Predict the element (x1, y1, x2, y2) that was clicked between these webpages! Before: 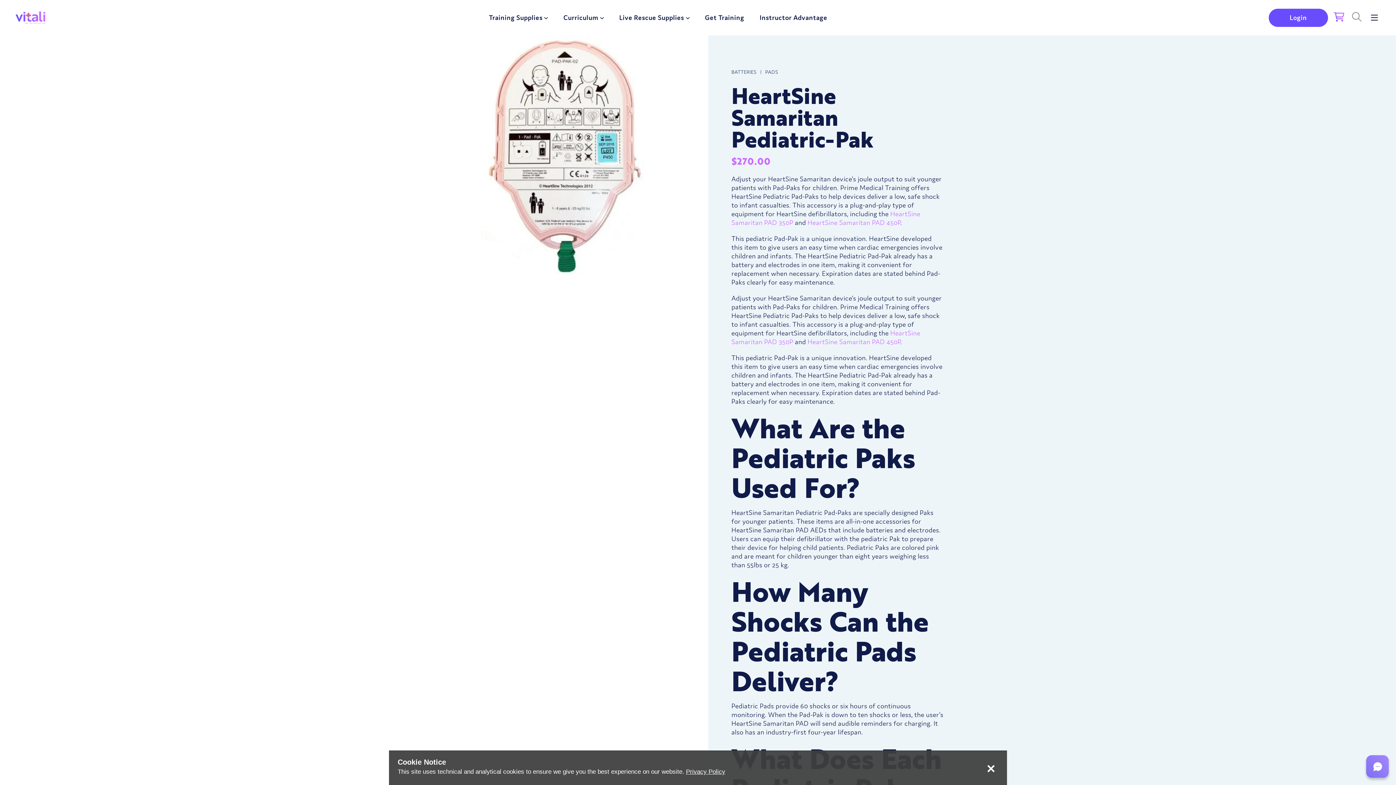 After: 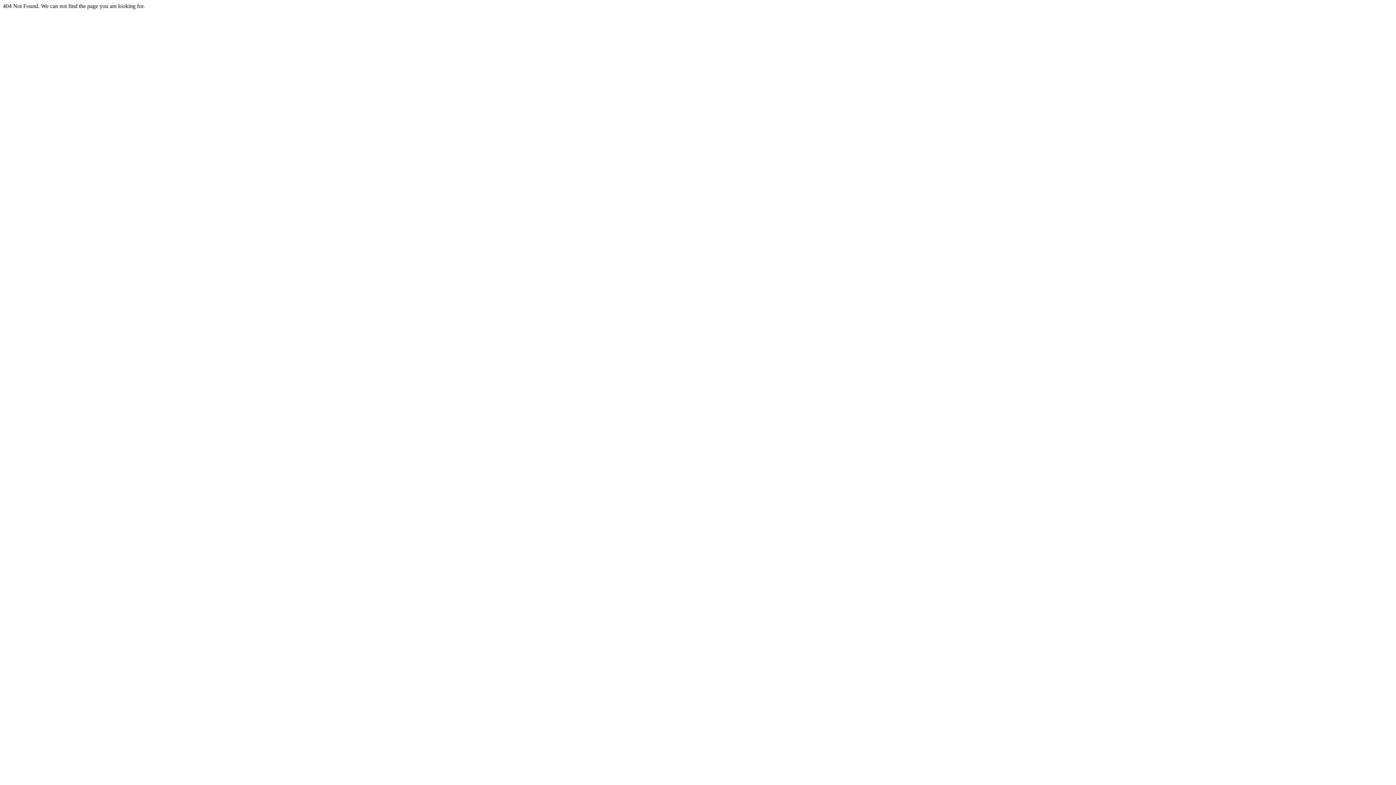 Action: label: HeartSine Samaritan PAD 450P bbox: (807, 218, 900, 226)